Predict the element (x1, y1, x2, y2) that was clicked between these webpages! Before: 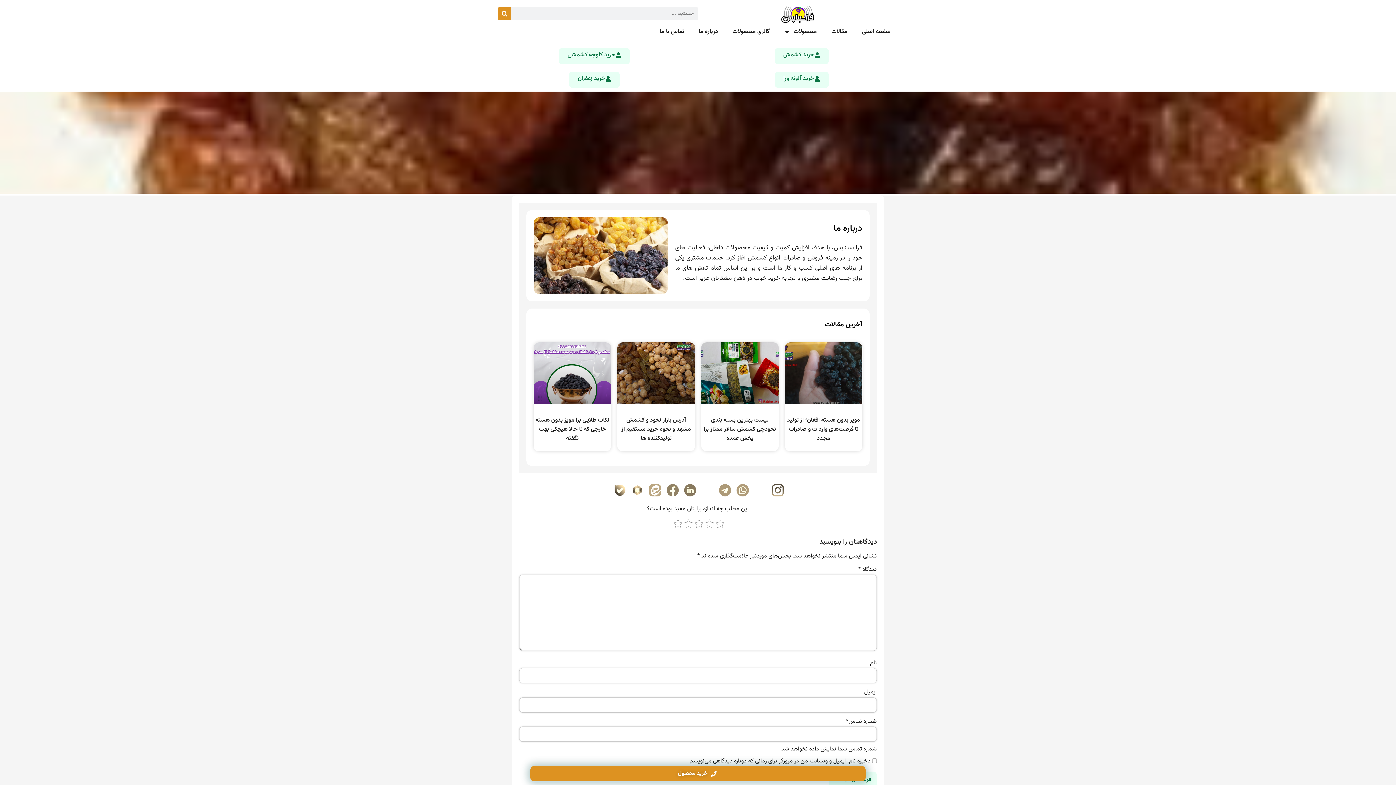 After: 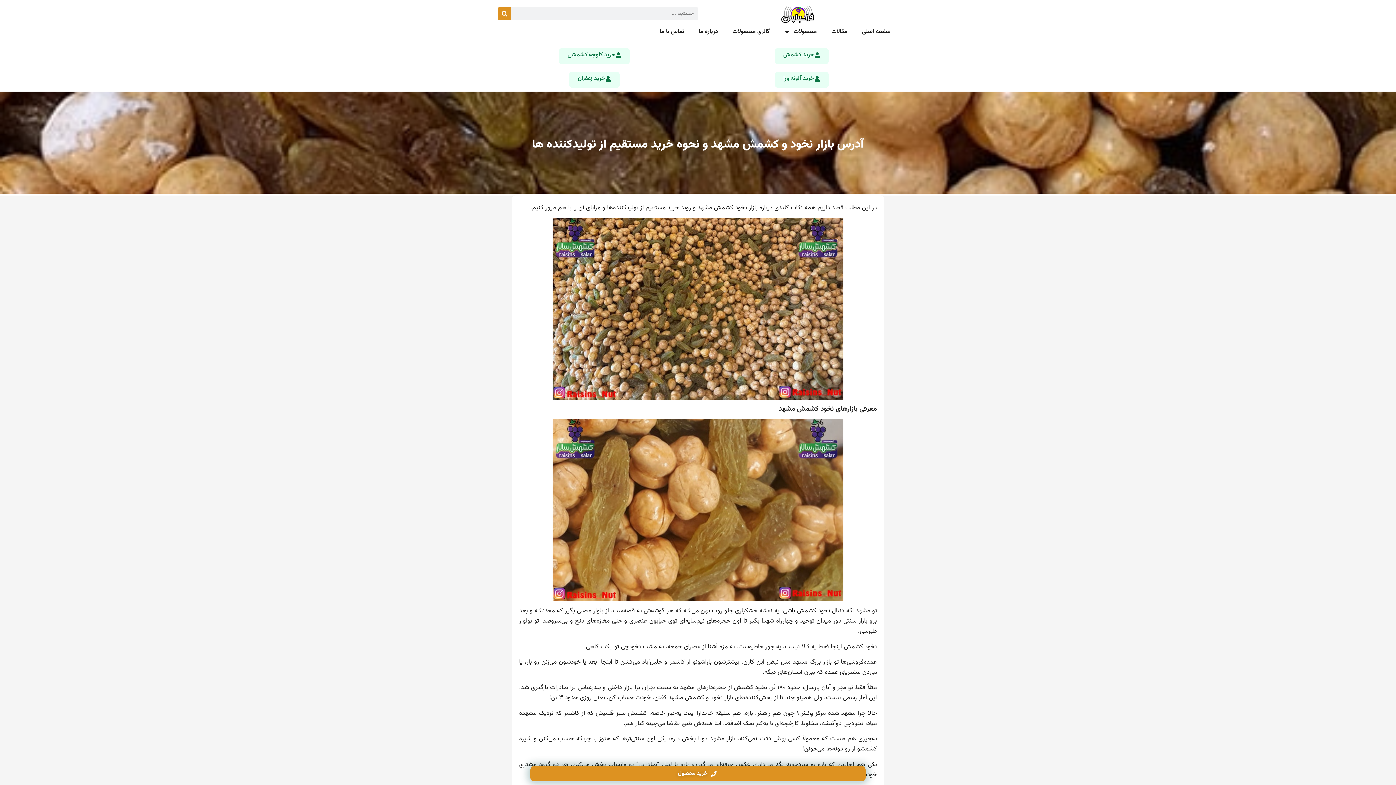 Action: label: آدرس بازار نخود و کشمش مشهد و نحوه خرید مستقیم از تولیدکننده‌ ها bbox: (621, 416, 691, 443)